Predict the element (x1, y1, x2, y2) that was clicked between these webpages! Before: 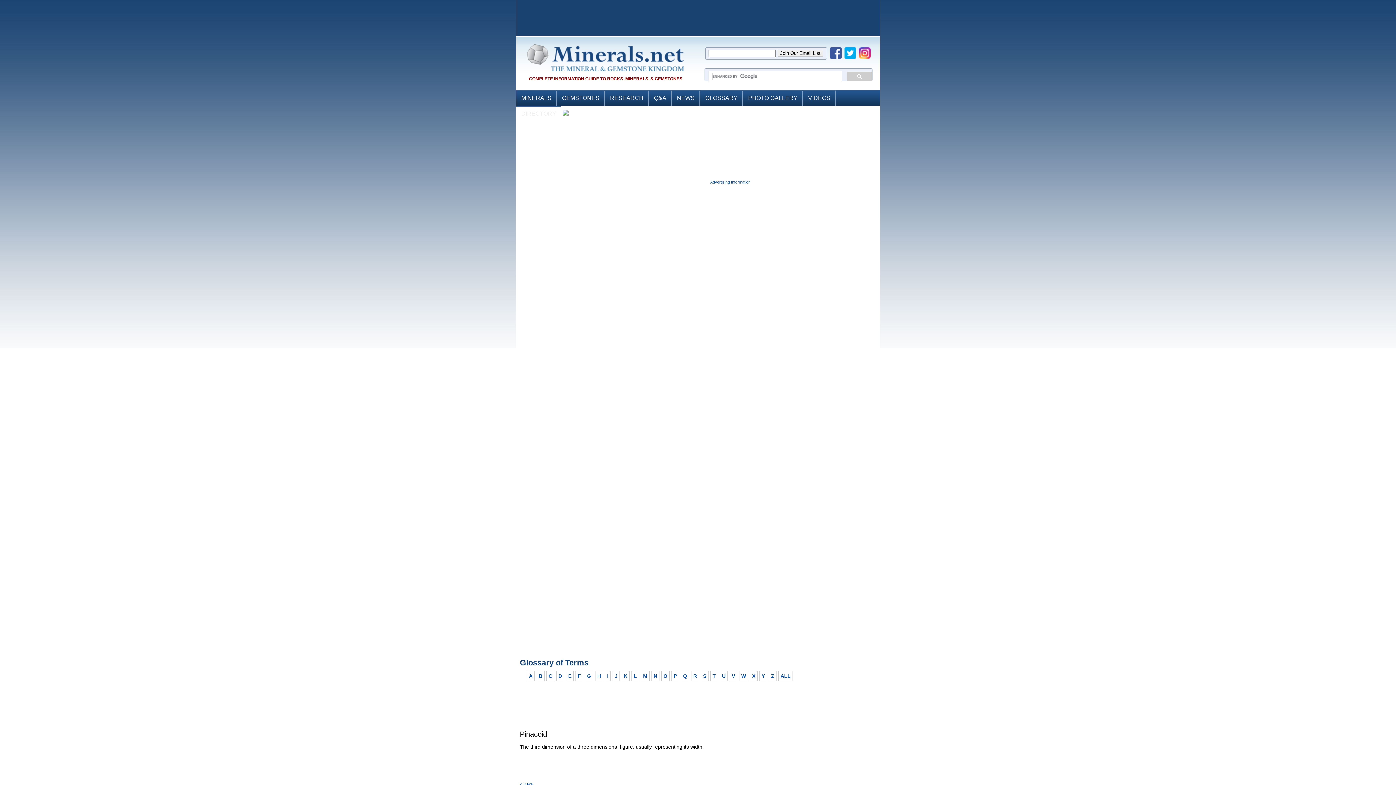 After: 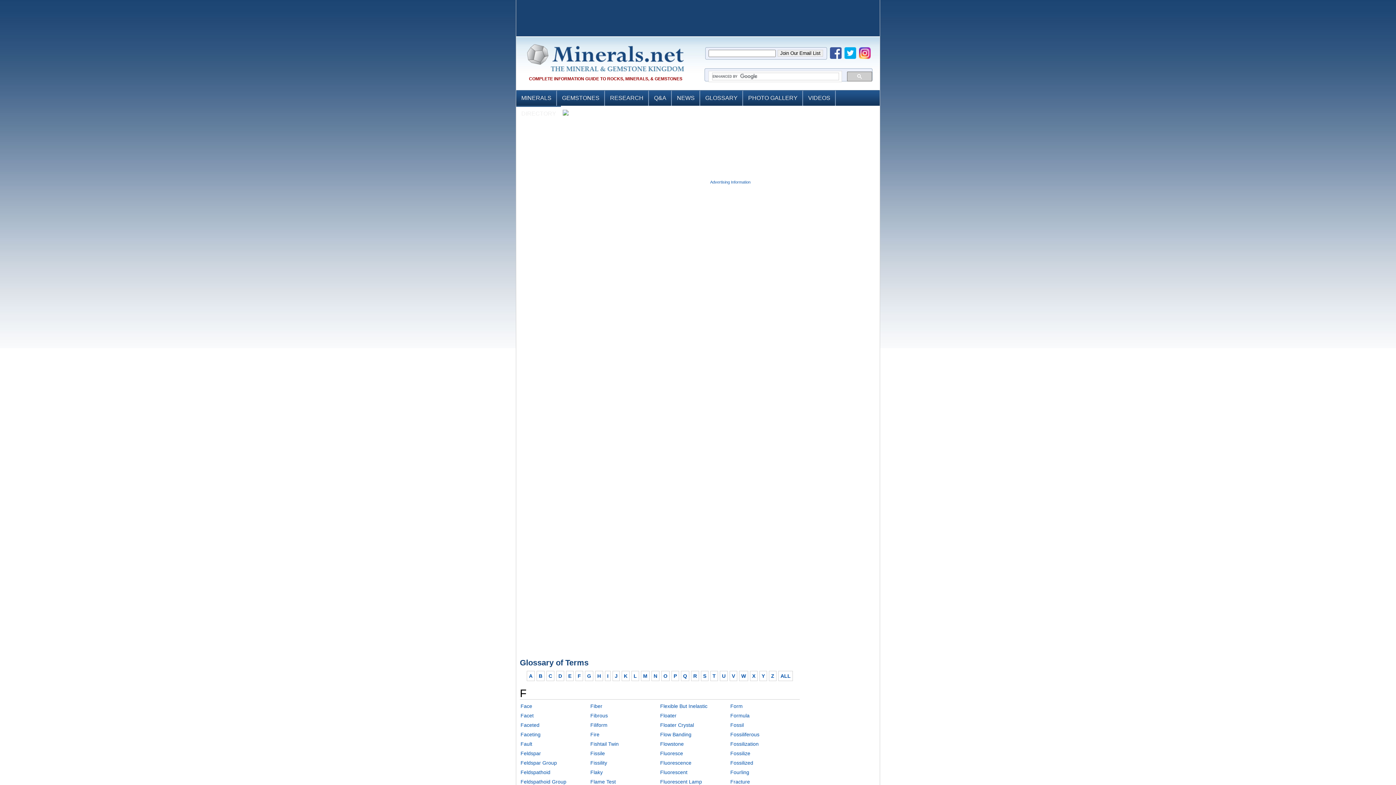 Action: bbox: (575, 671, 583, 681) label: F